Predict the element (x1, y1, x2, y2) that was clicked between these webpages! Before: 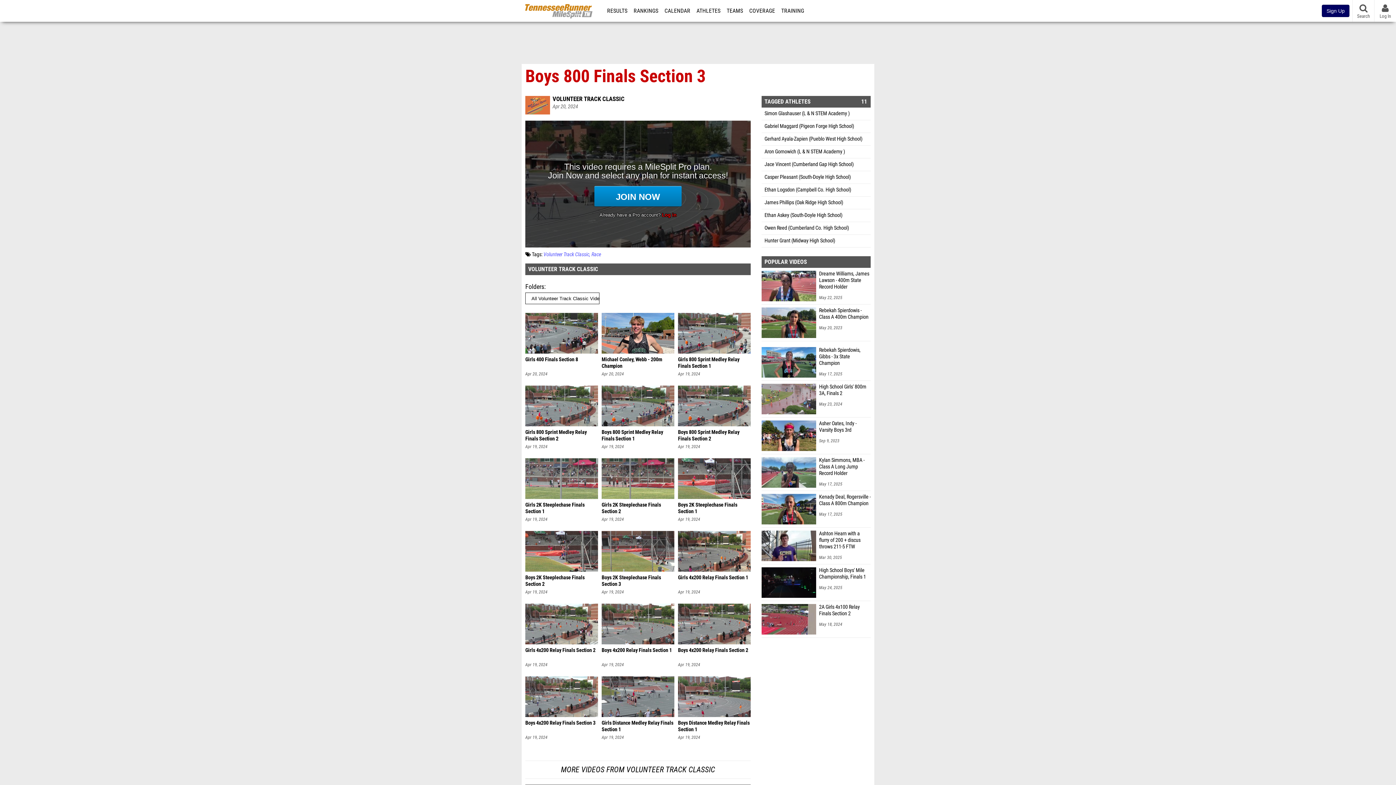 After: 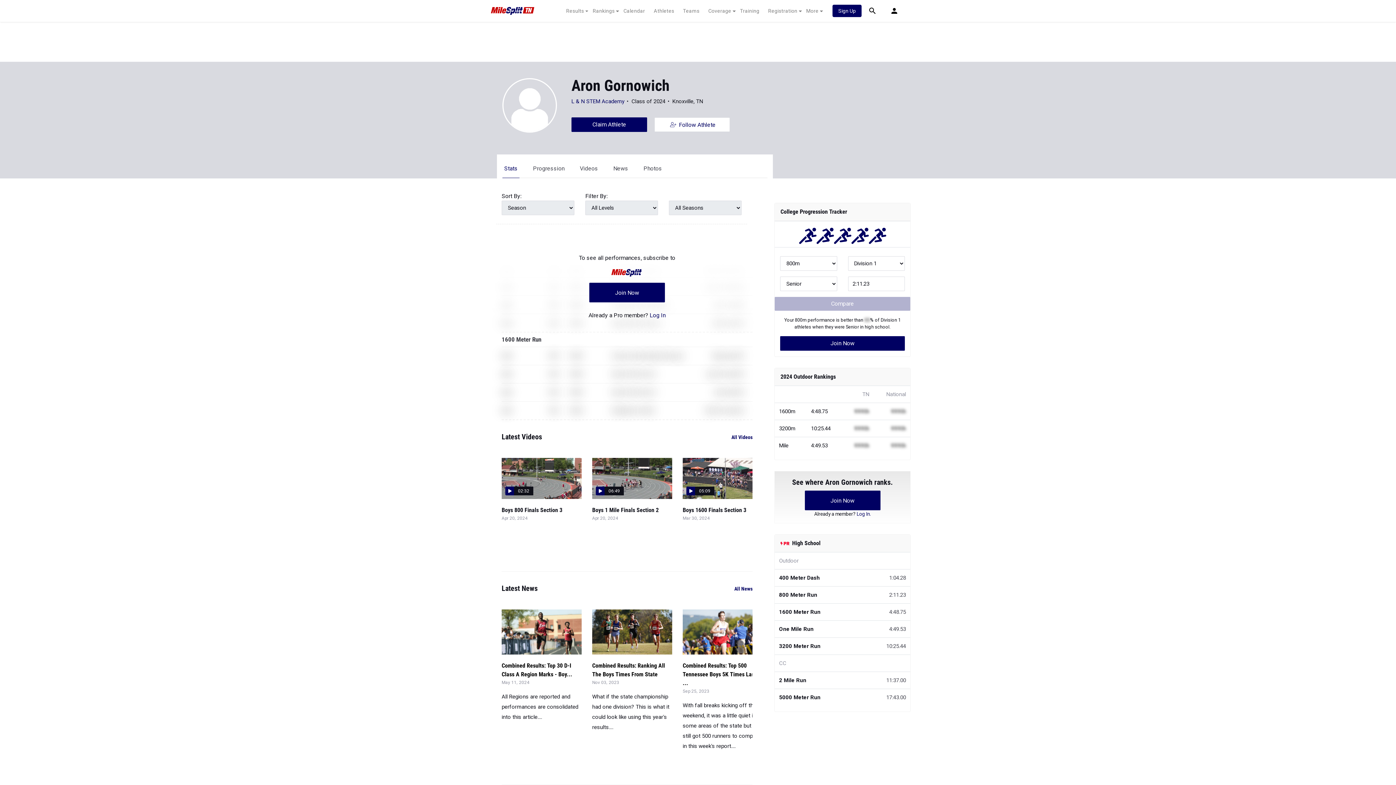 Action: bbox: (761, 148, 845, 154) label: Aron Gornowich (L & N STEM Academy )